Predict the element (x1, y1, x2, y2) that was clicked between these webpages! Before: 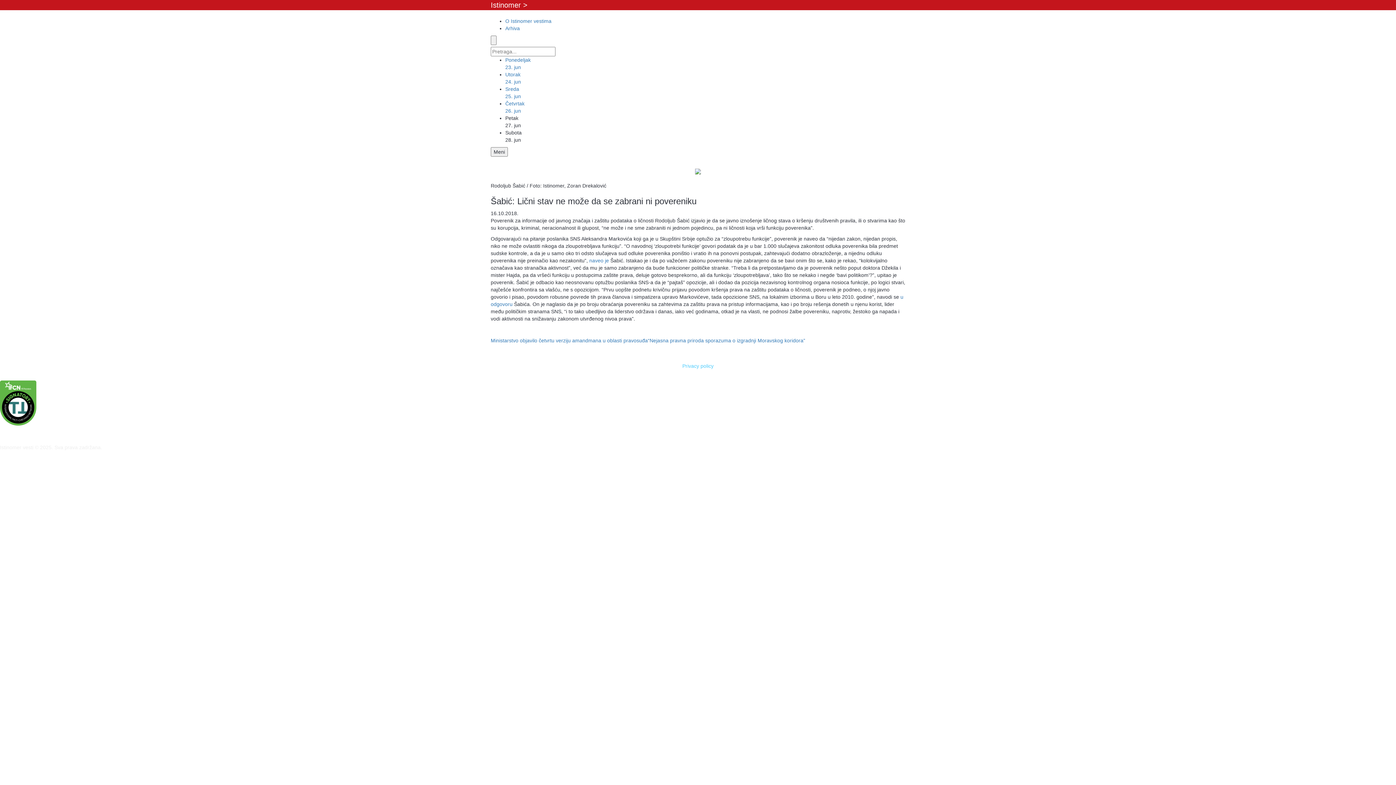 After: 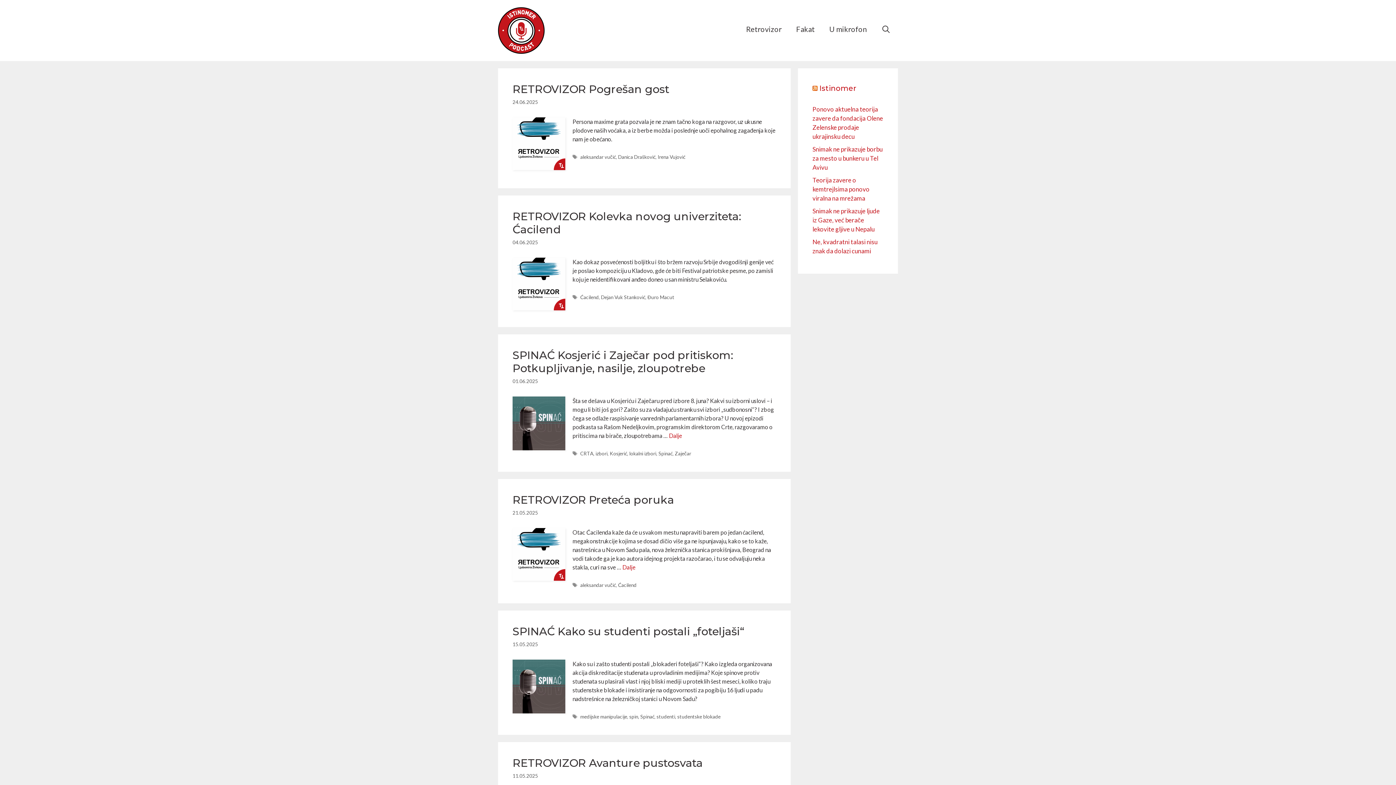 Action: bbox: (695, 168, 701, 174)